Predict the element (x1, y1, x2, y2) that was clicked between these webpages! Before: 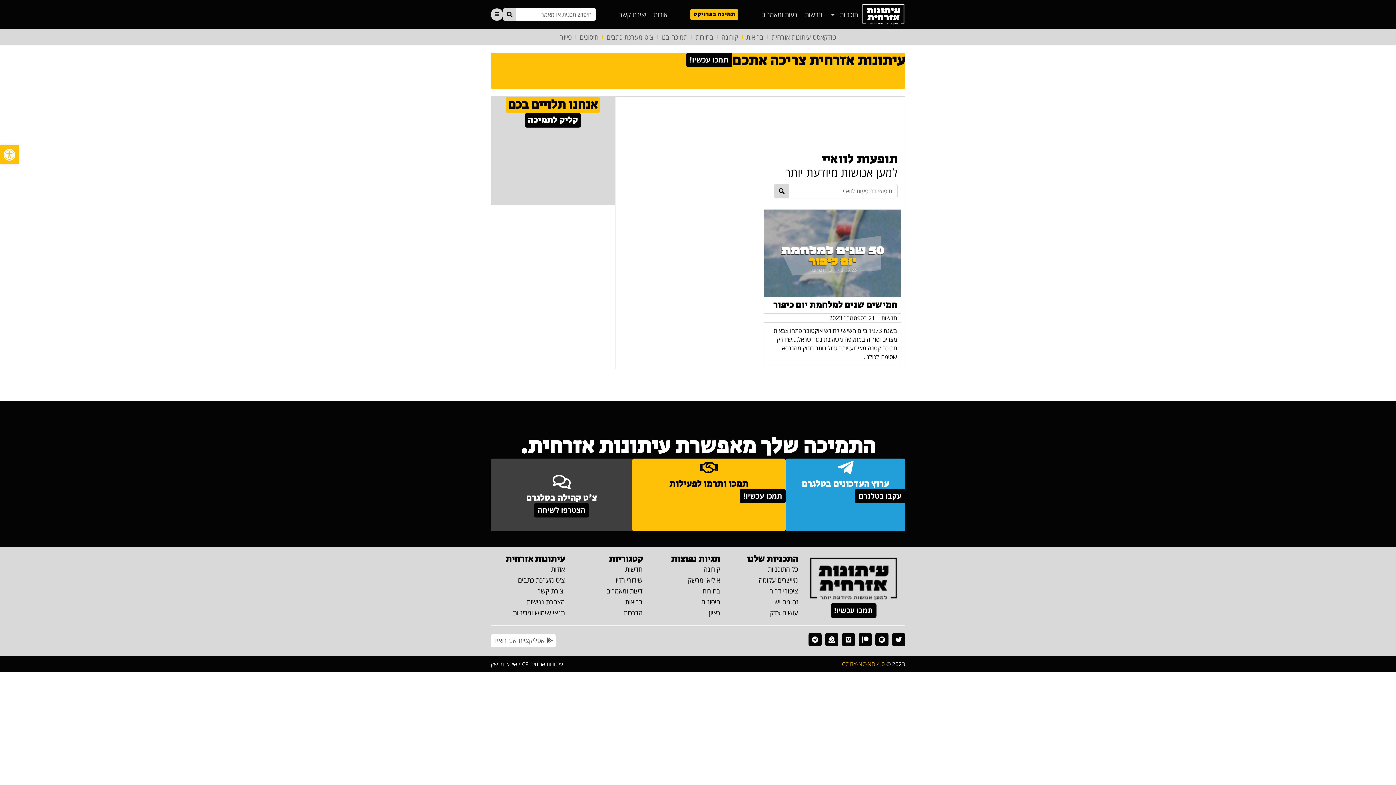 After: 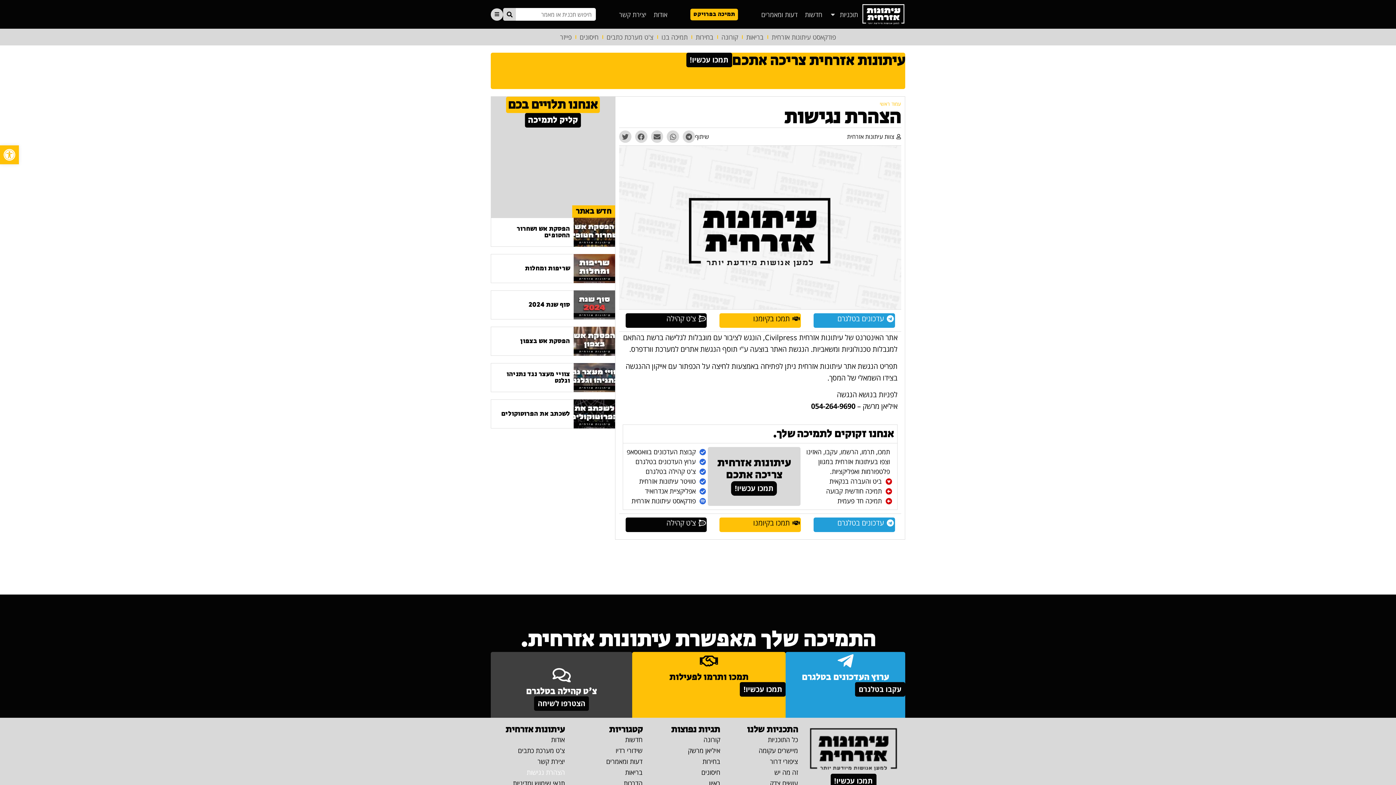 Action: label: הצהרת נגישות bbox: (494, 596, 565, 607)